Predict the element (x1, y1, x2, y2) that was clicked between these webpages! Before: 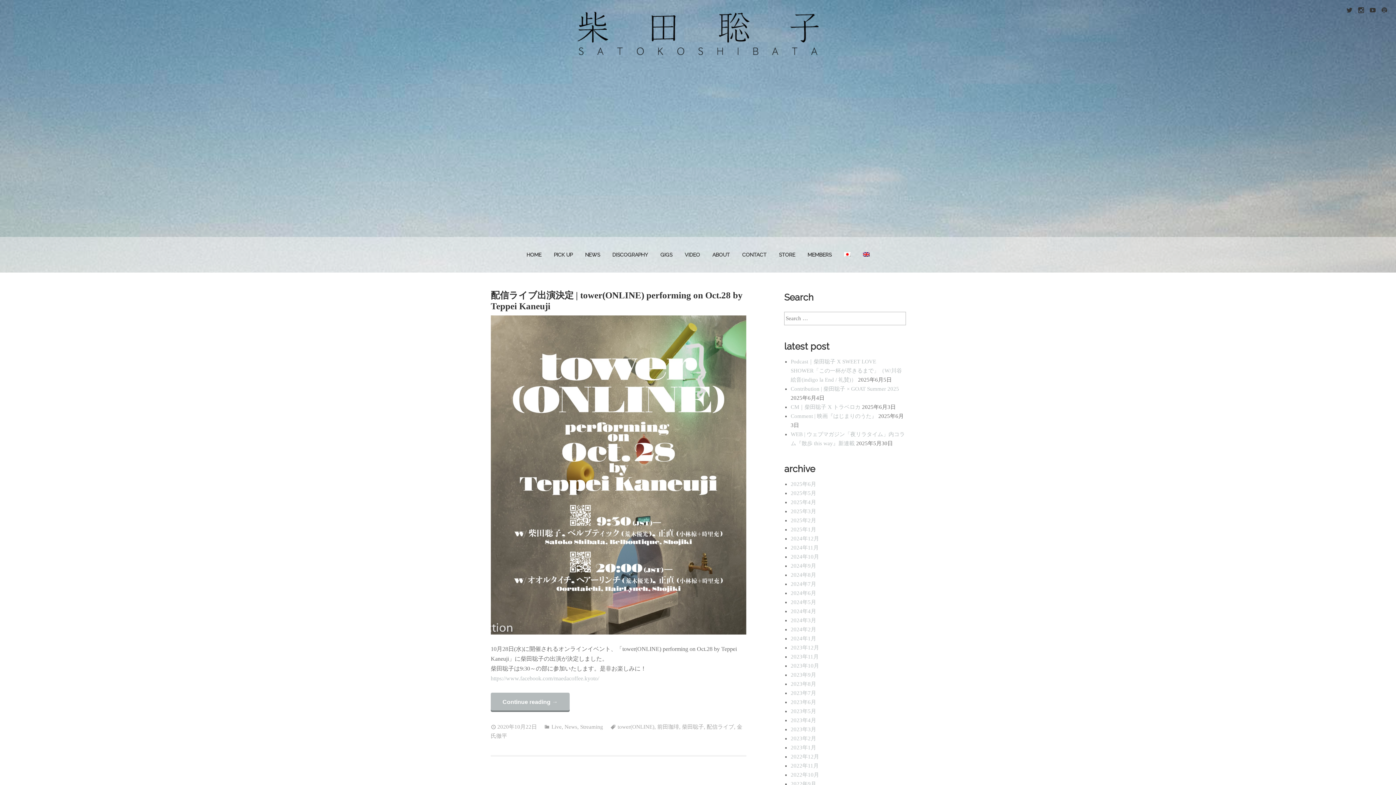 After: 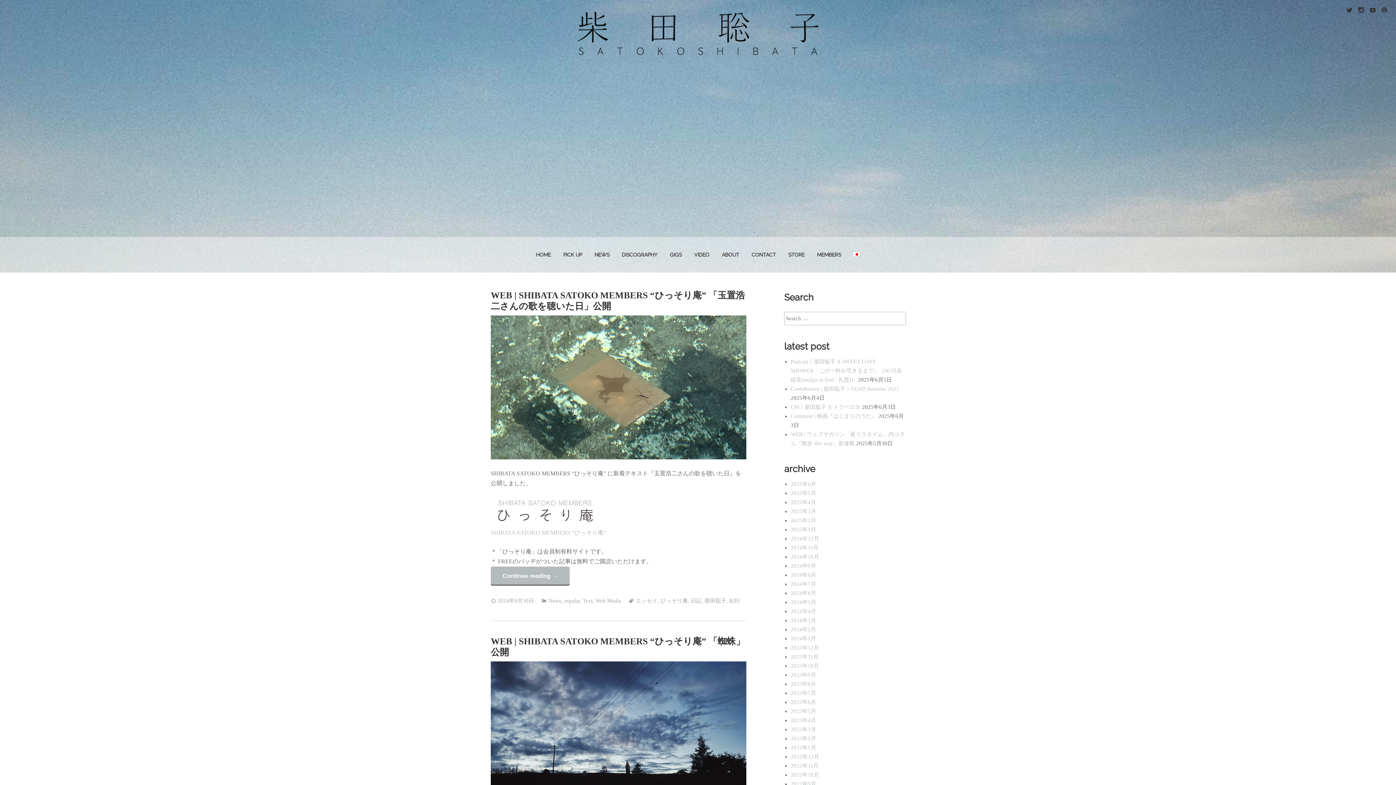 Action: label: 2024年9月 bbox: (790, 563, 816, 569)